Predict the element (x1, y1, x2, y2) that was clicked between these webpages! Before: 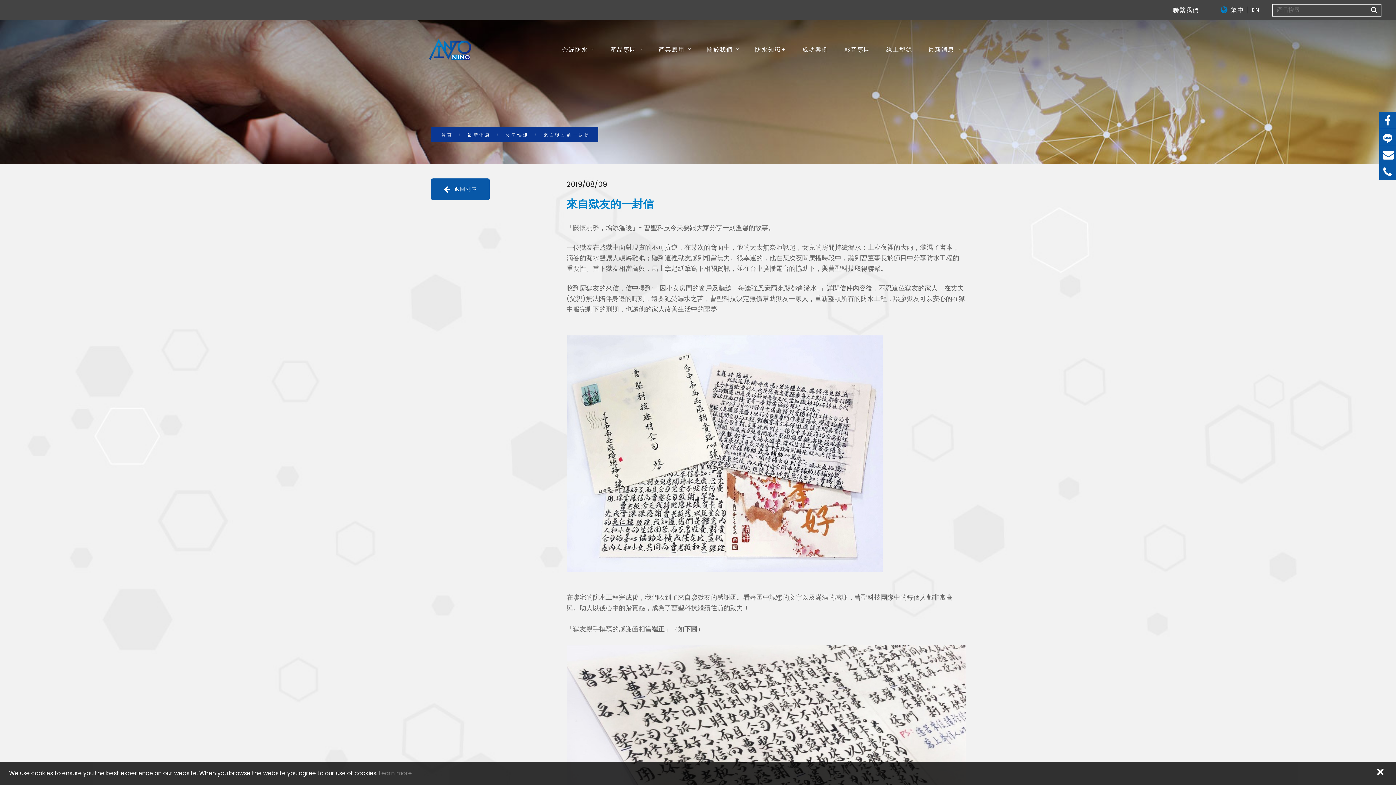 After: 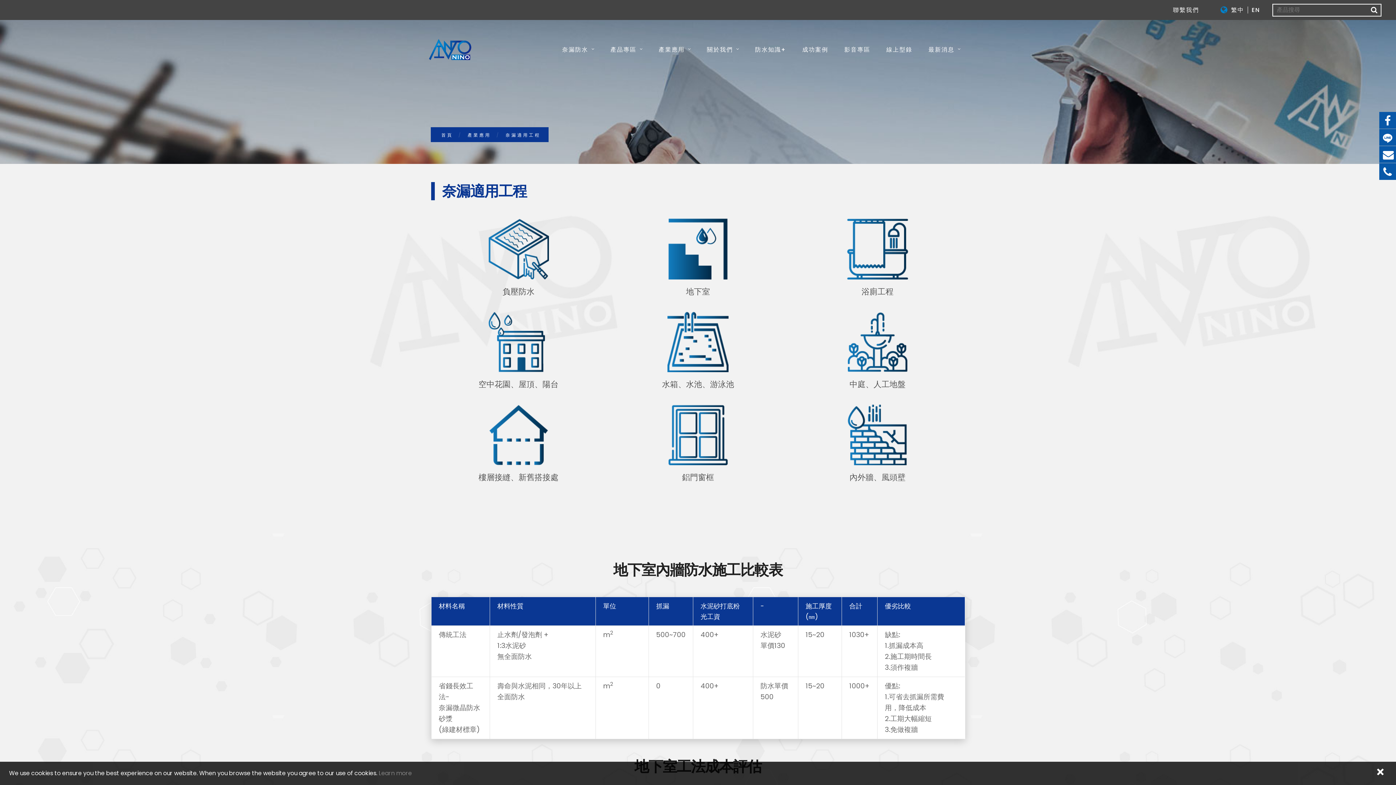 Action: label: 產業應用 bbox: (658, 46, 684, 52)